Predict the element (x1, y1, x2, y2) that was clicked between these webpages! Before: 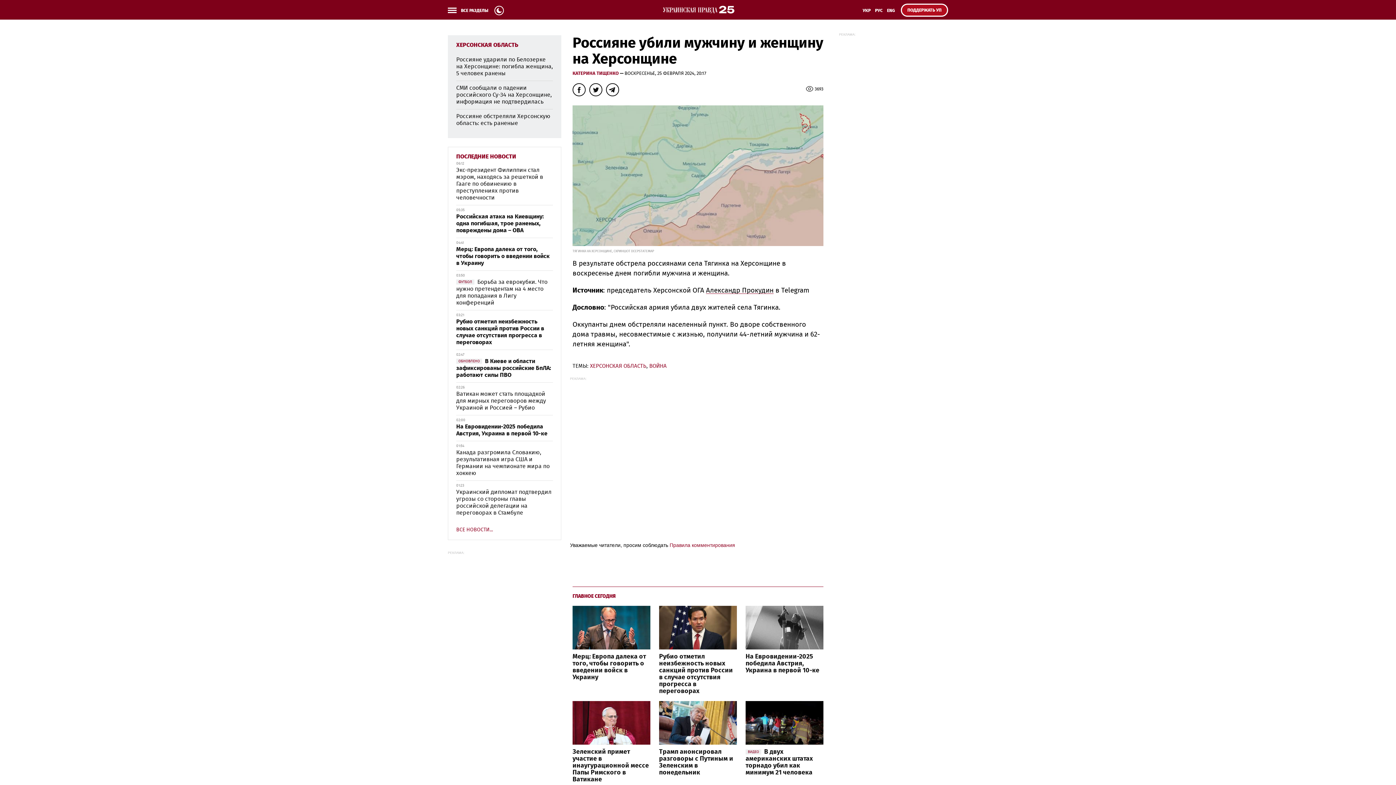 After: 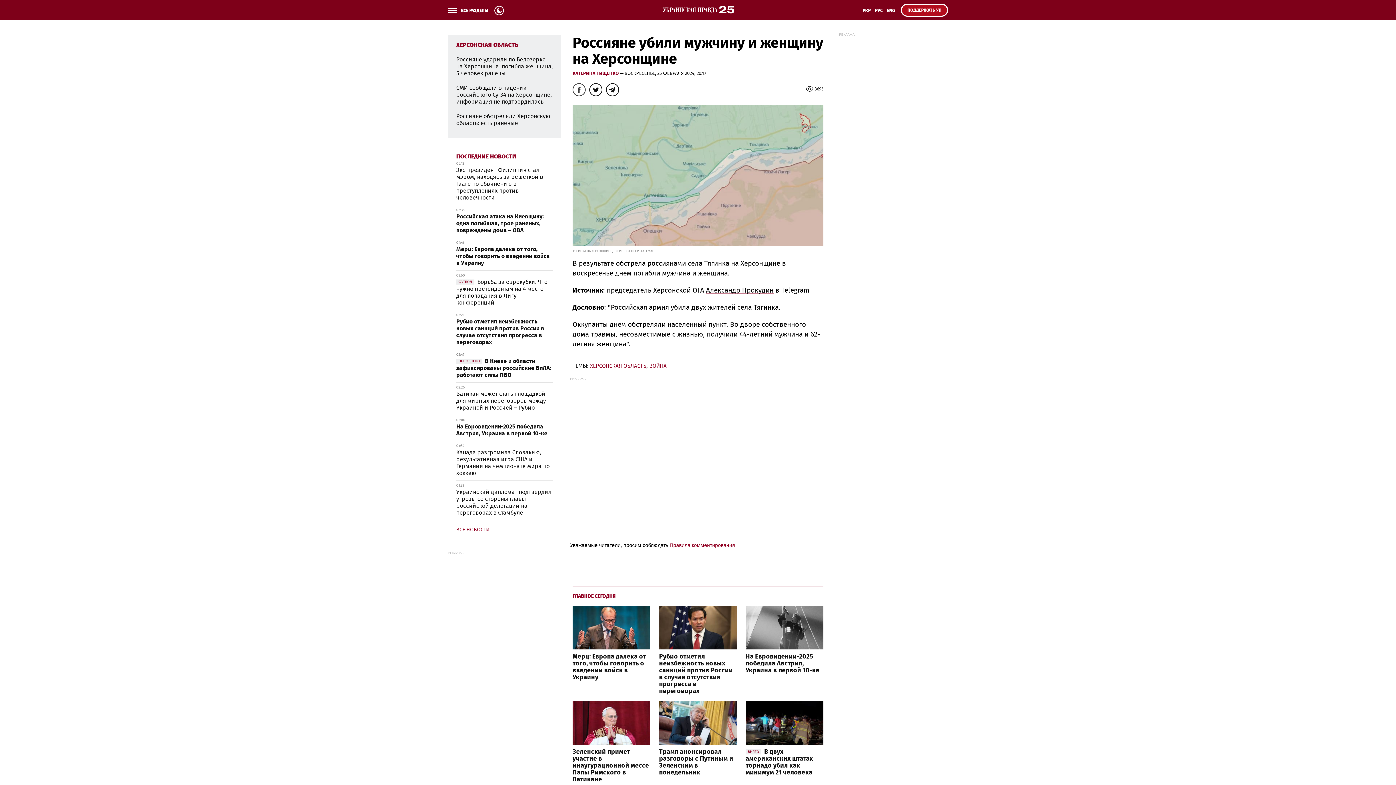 Action: bbox: (572, 83, 585, 96)